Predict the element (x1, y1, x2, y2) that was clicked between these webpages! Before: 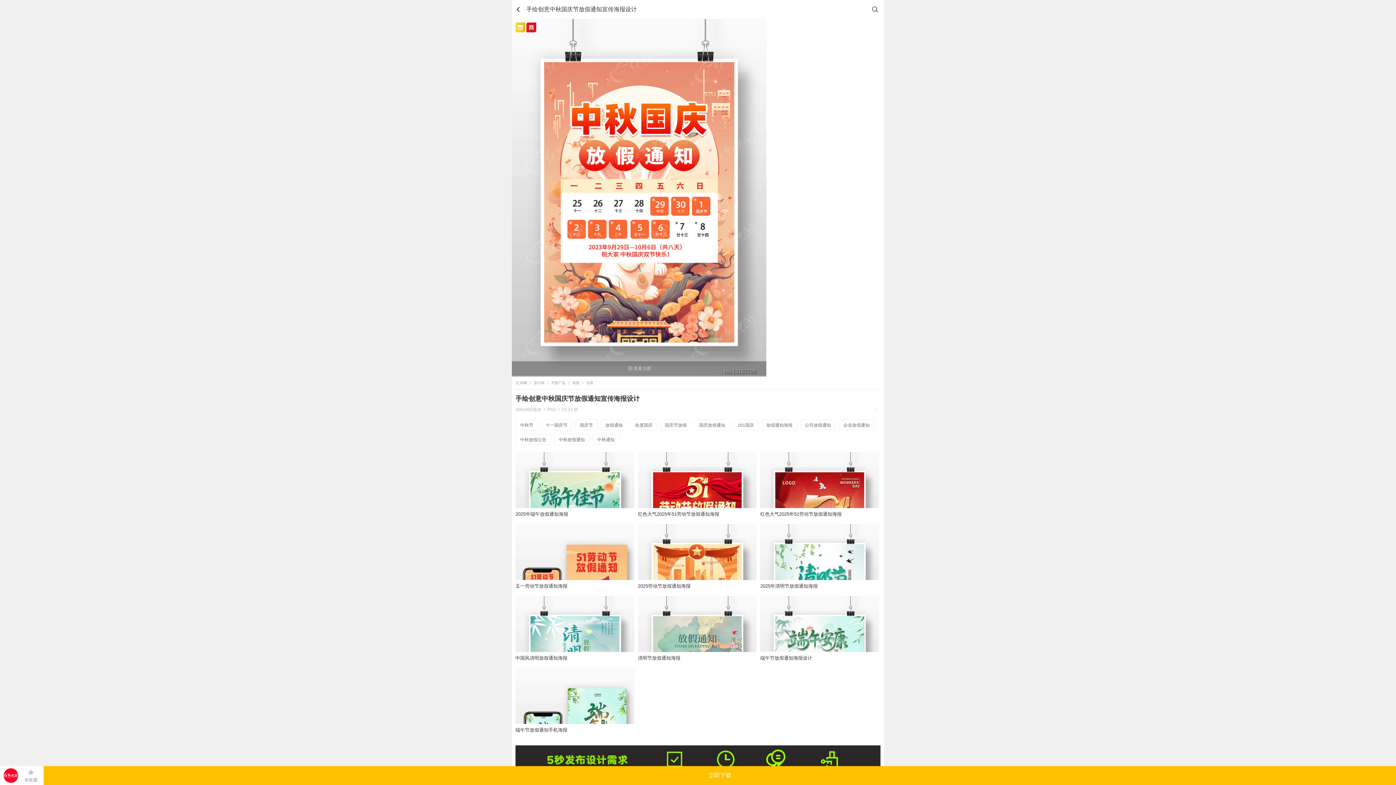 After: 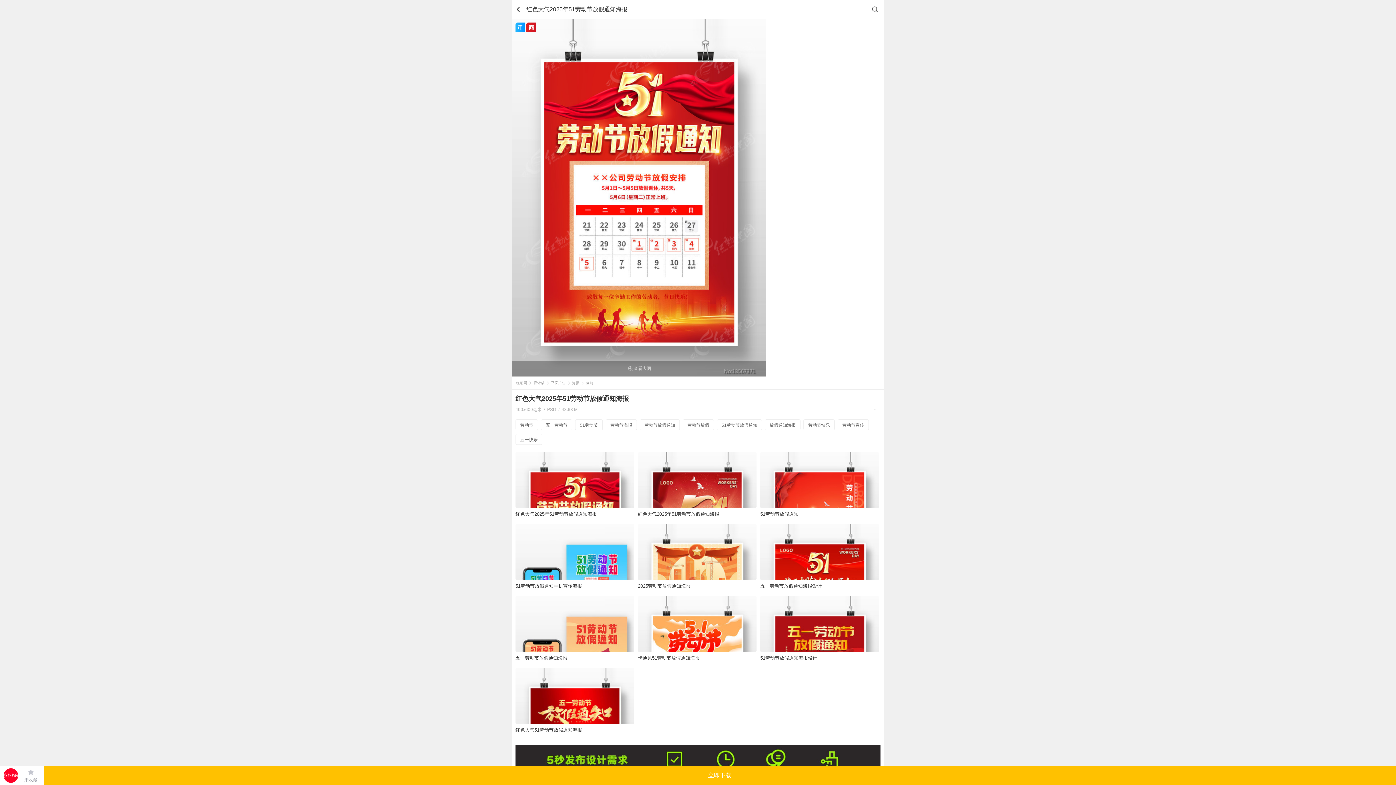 Action: label: 红色大气2025年51劳动节放假通知海报 bbox: (638, 452, 756, 520)